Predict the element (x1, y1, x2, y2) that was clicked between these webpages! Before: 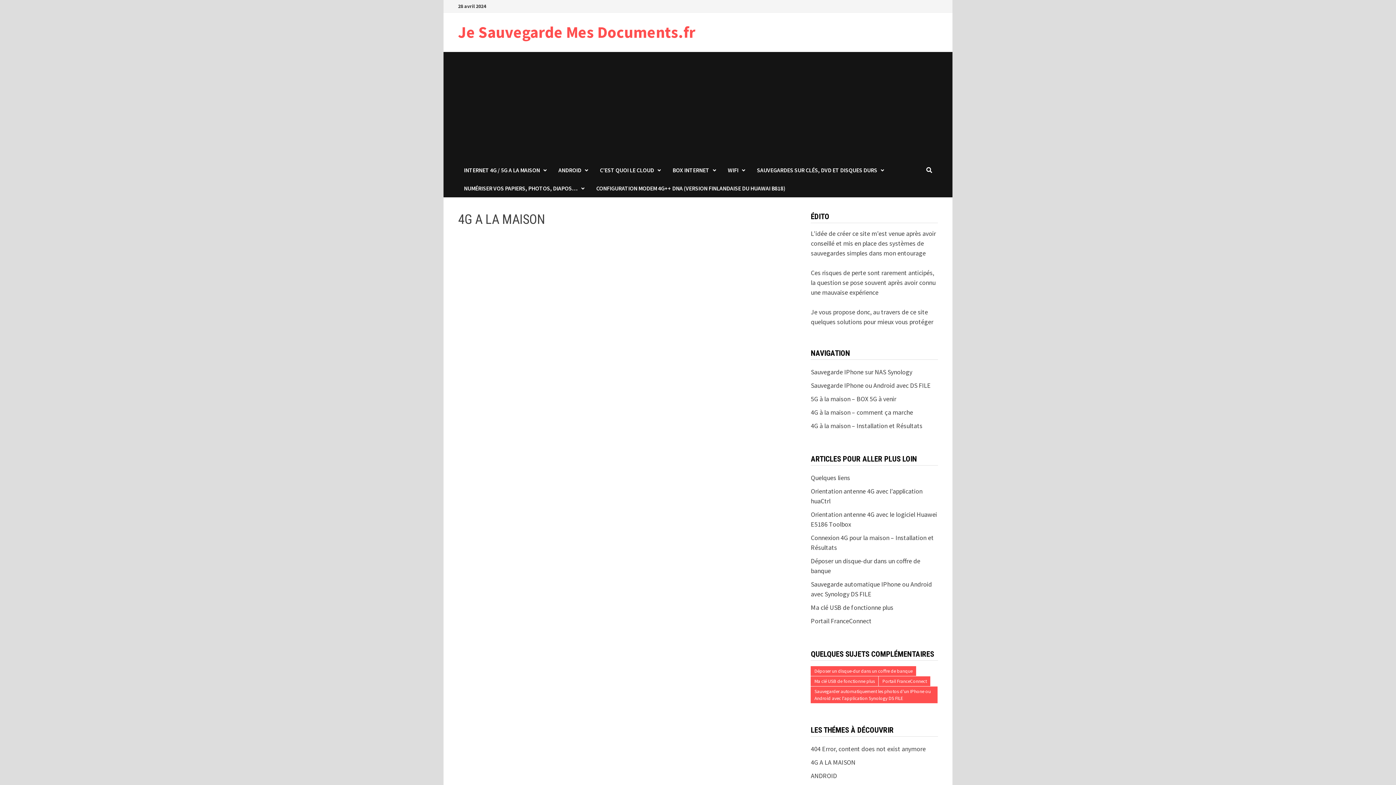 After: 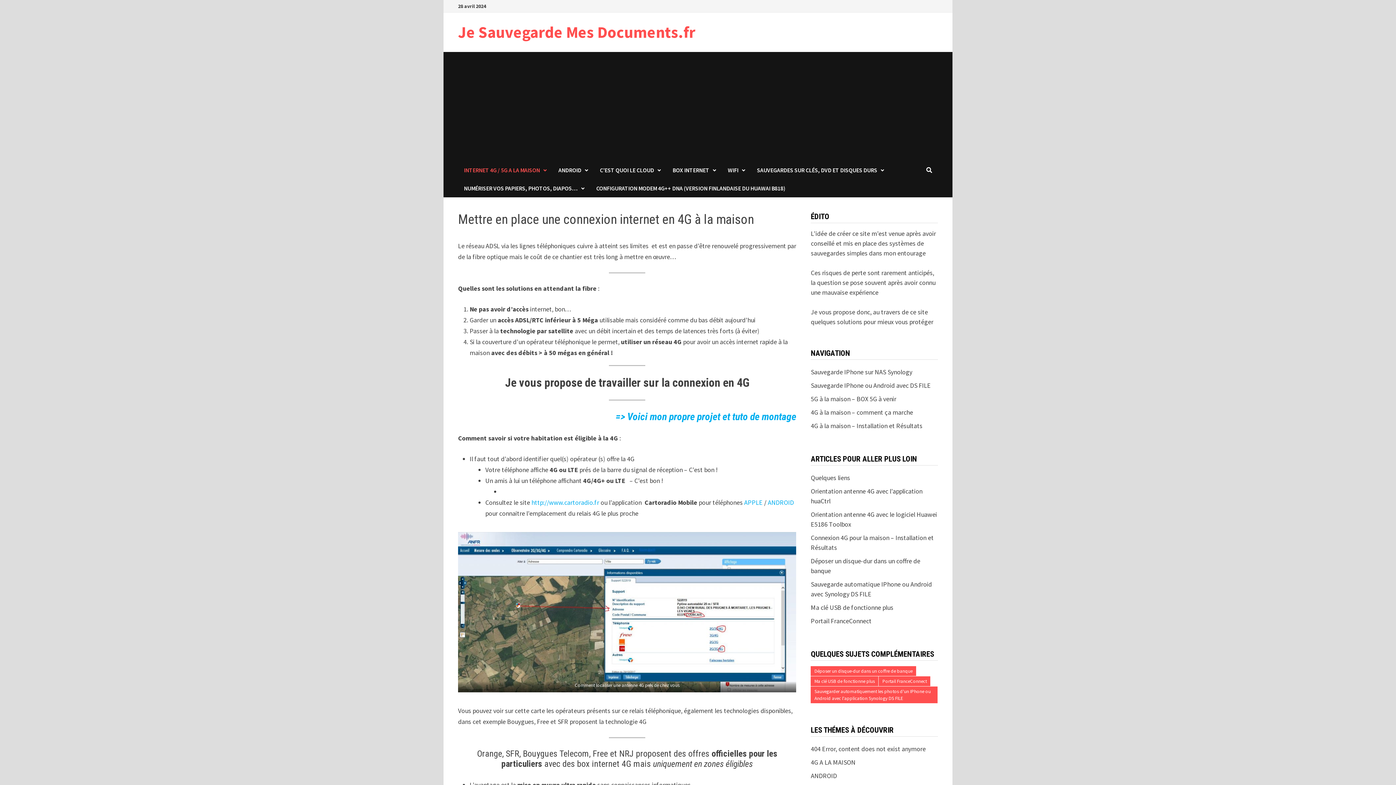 Action: label: INTERNET 4G / 5G A LA MAISON bbox: (458, 161, 552, 179)